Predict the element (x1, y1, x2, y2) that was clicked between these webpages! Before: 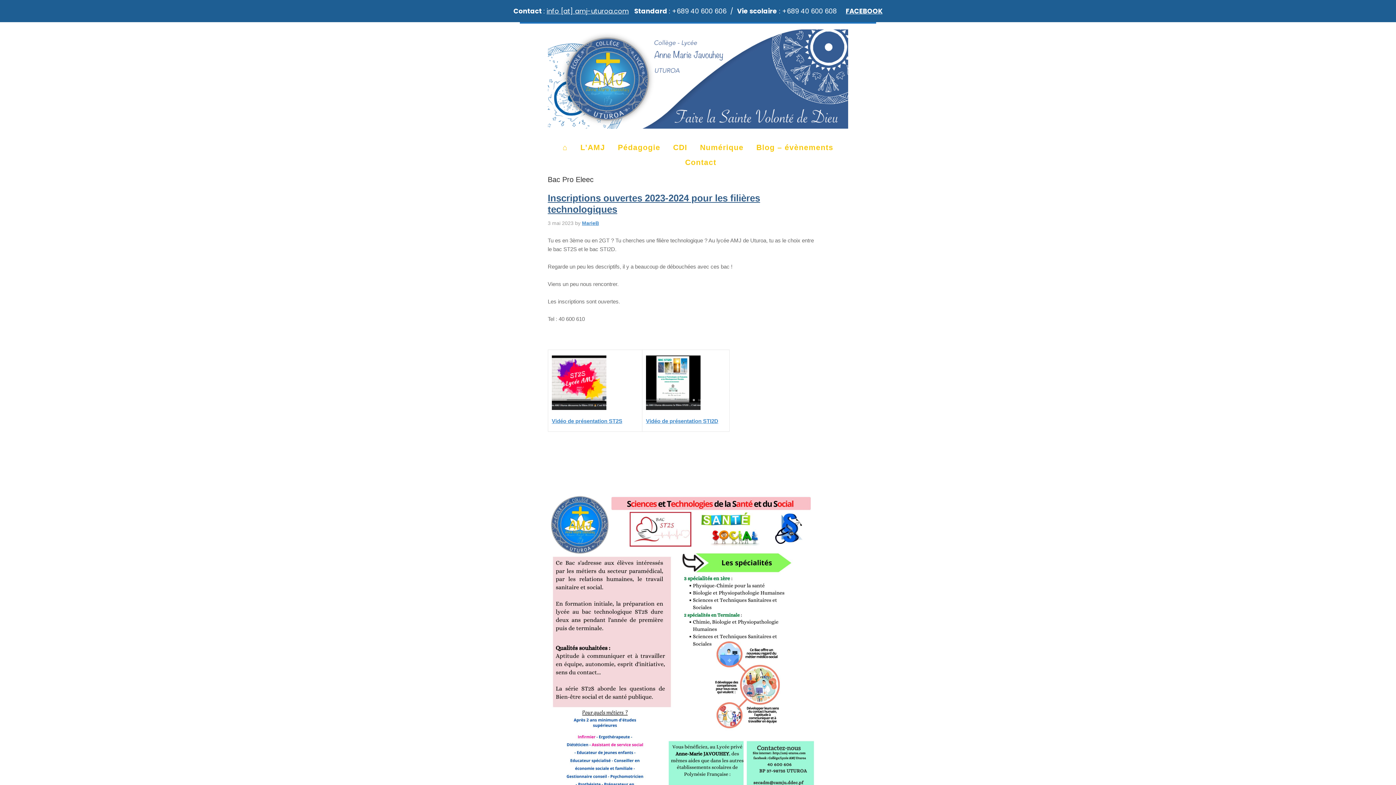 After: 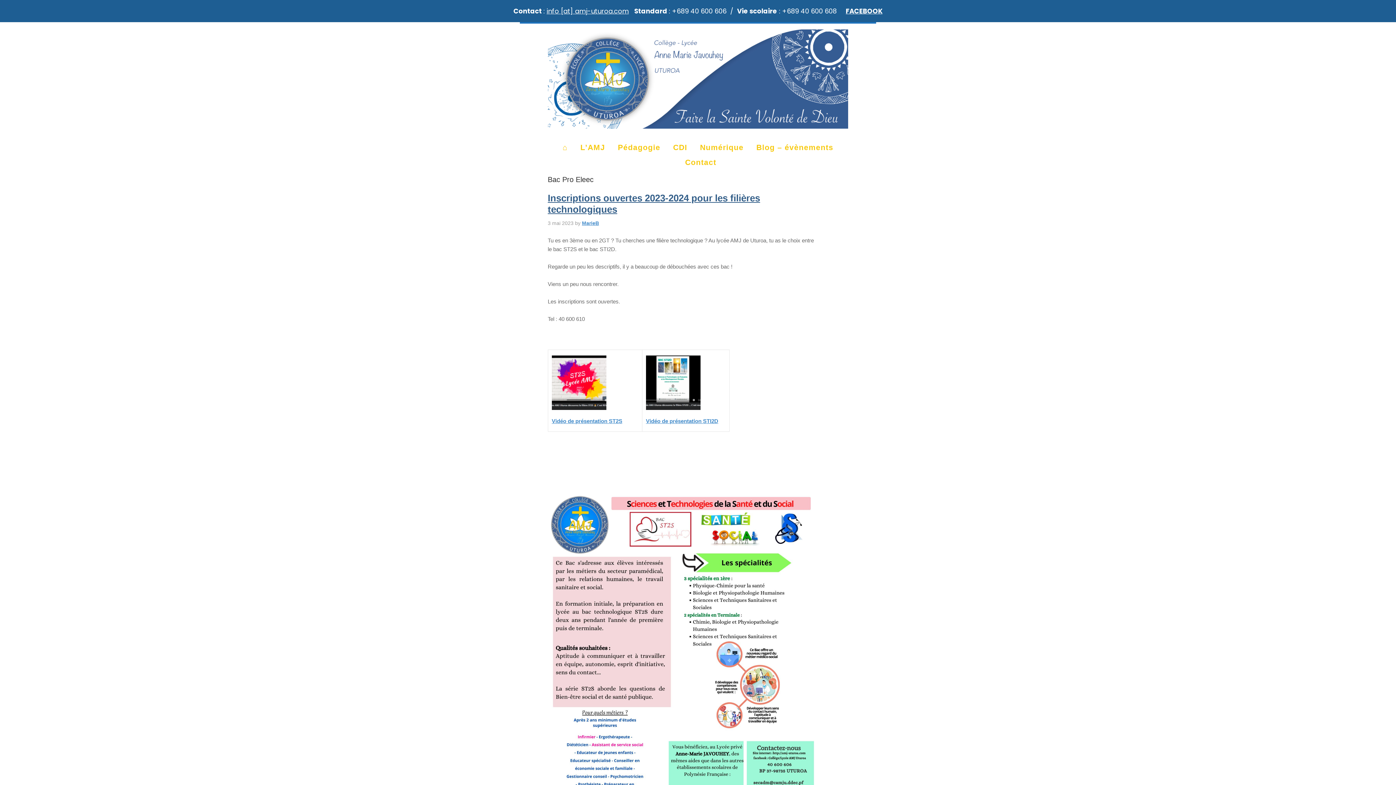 Action: bbox: (546, 6, 628, 15) label: info [at] amj-uturoa.com